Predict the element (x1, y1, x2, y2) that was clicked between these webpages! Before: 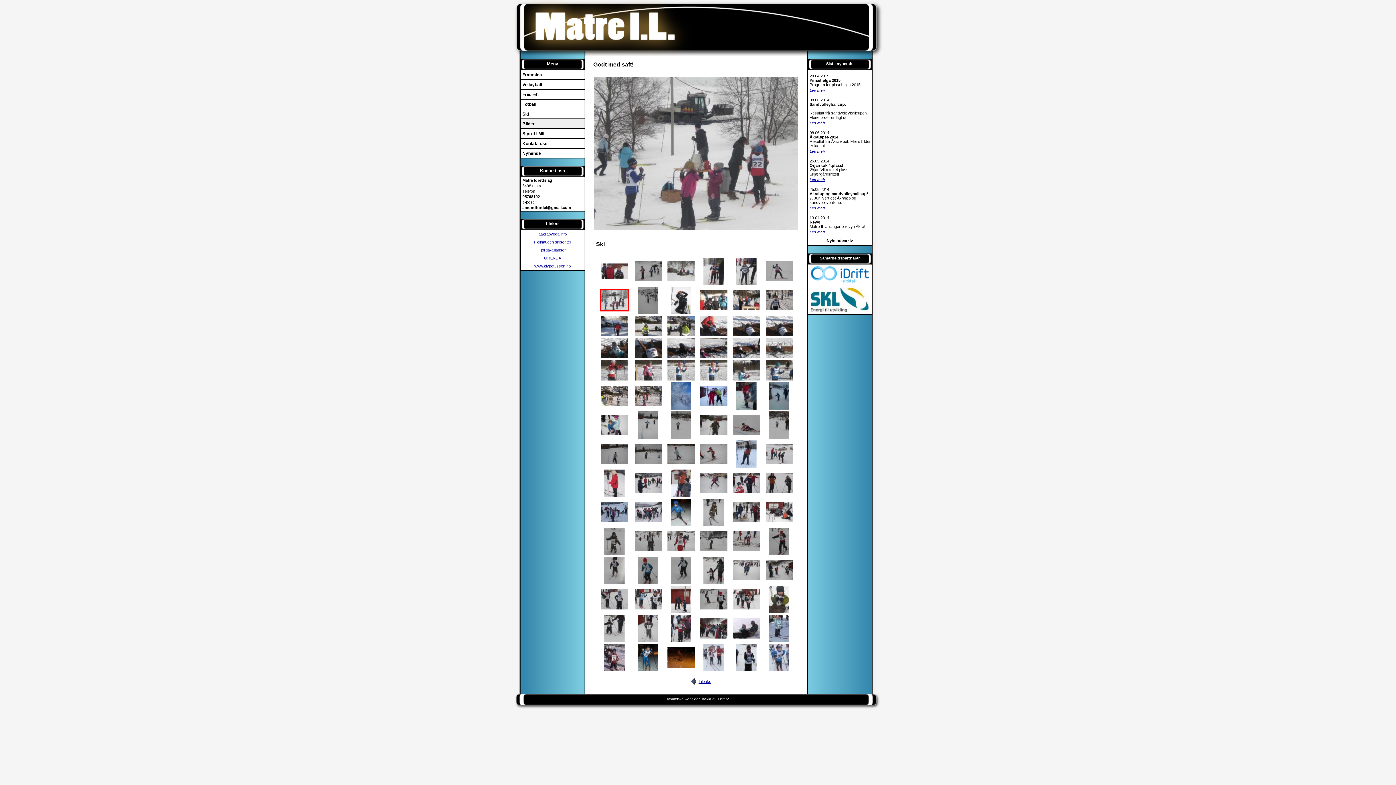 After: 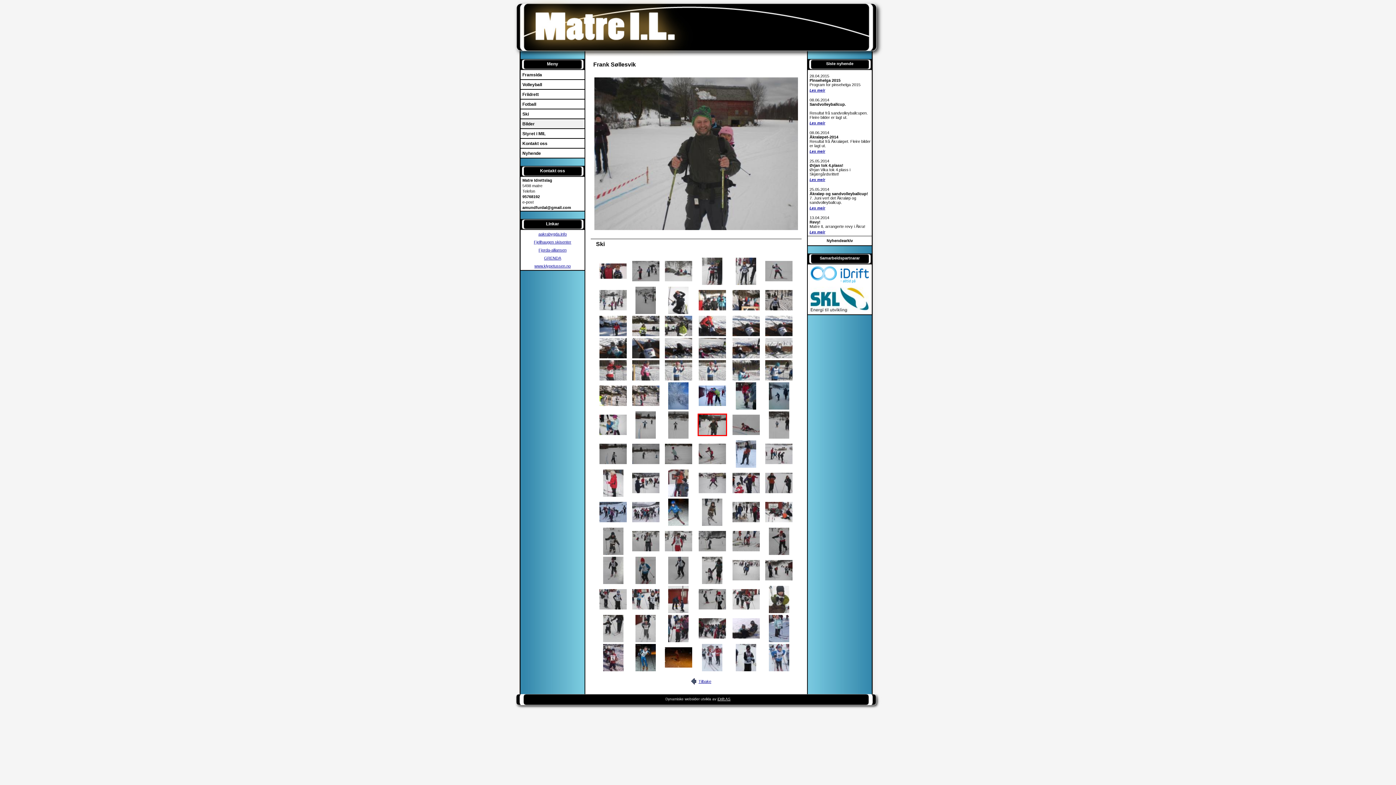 Action: bbox: (700, 431, 727, 436)